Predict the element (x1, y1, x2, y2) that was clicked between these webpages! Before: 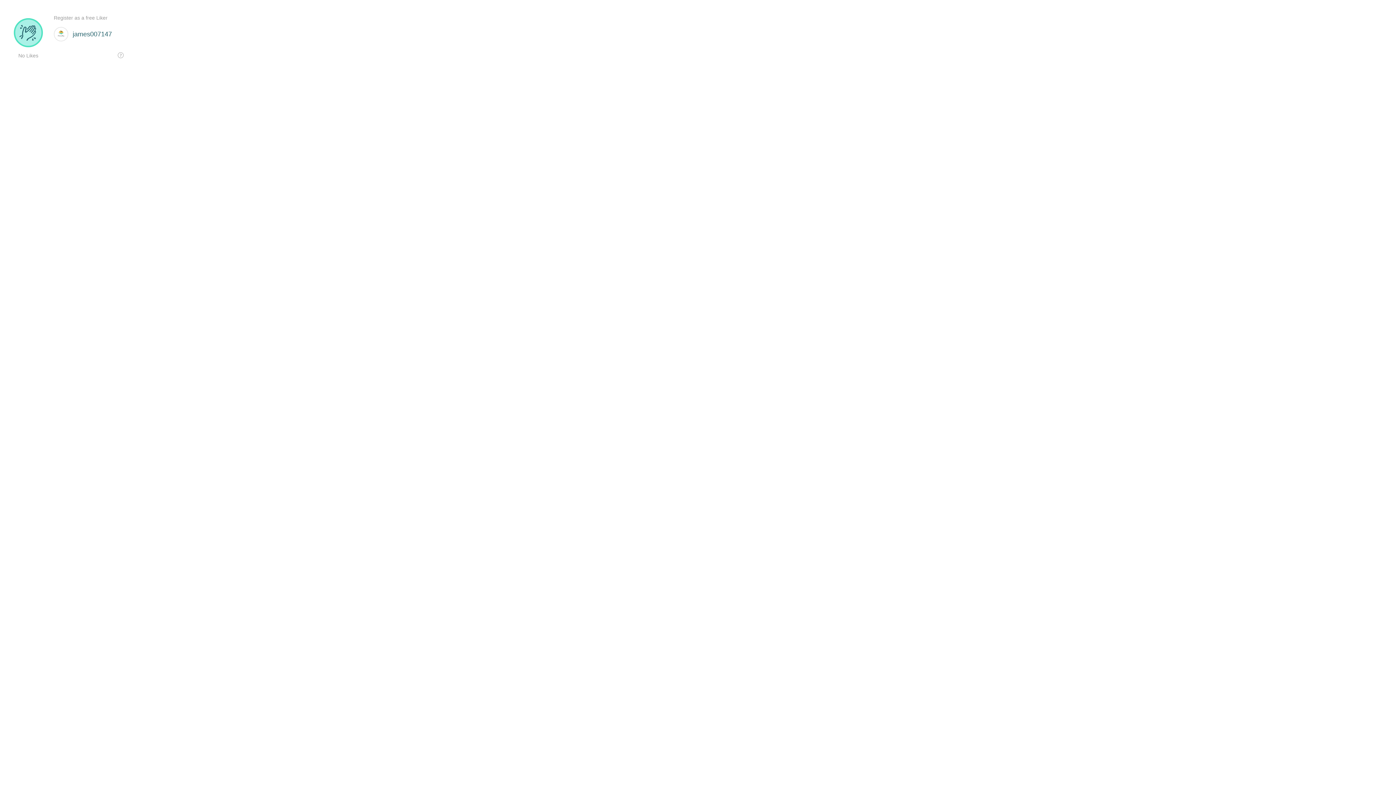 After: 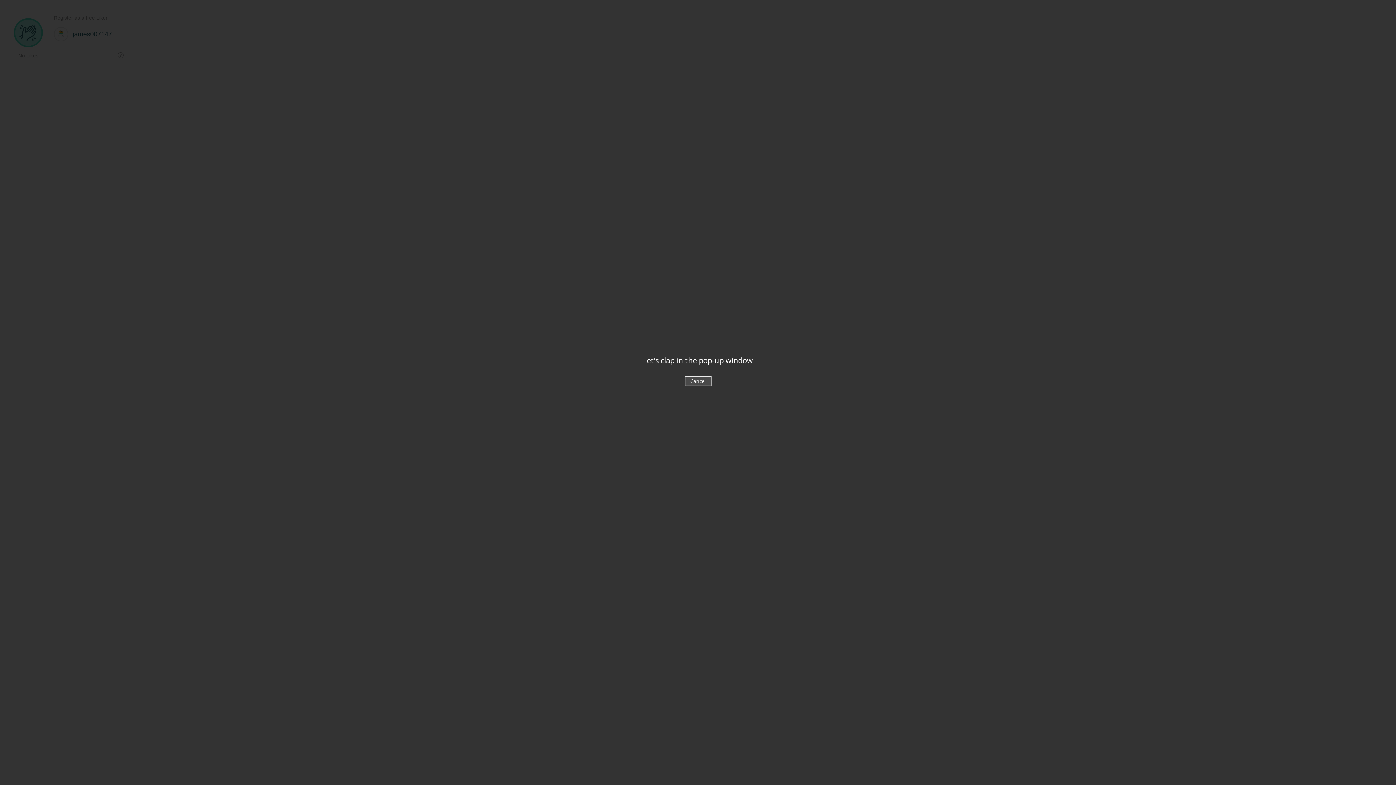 Action: bbox: (14, 18, 42, 46)